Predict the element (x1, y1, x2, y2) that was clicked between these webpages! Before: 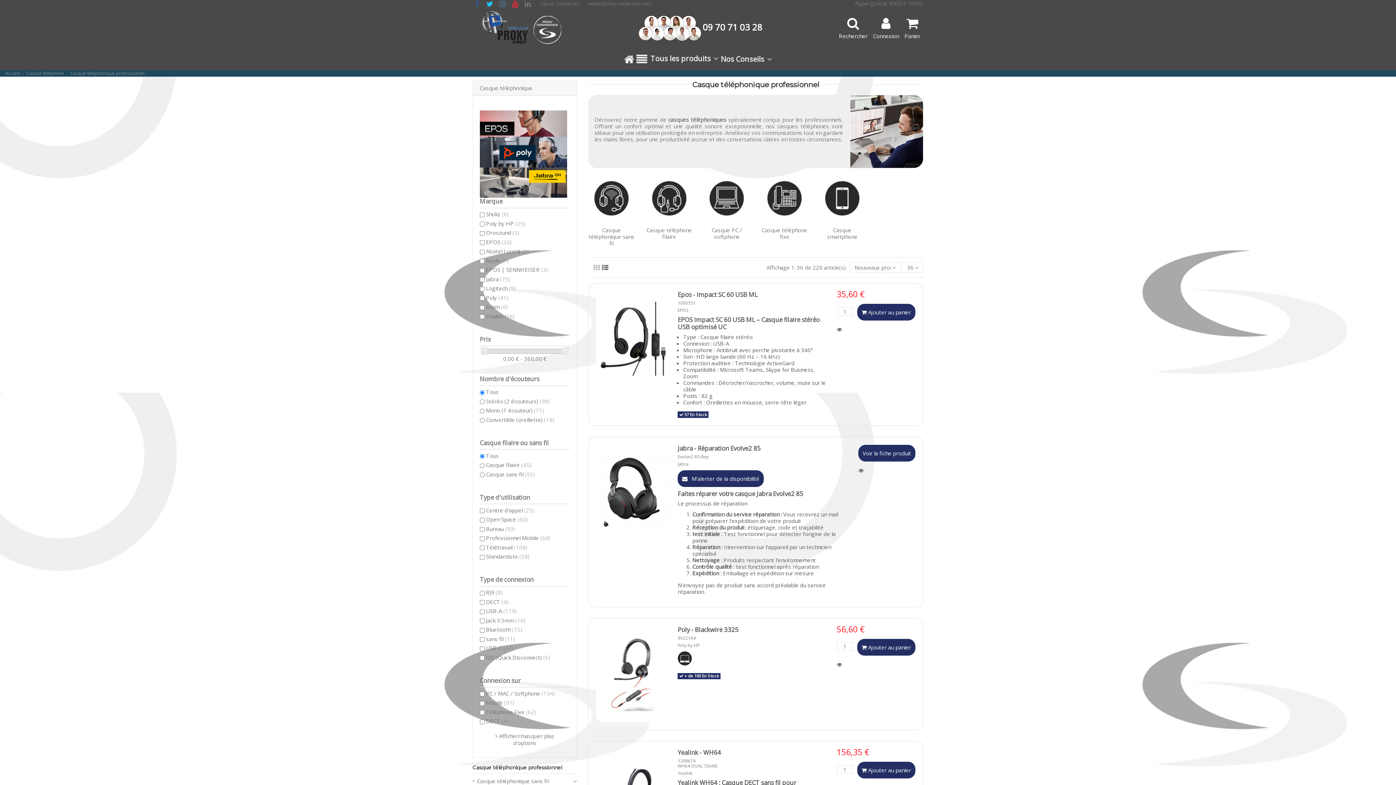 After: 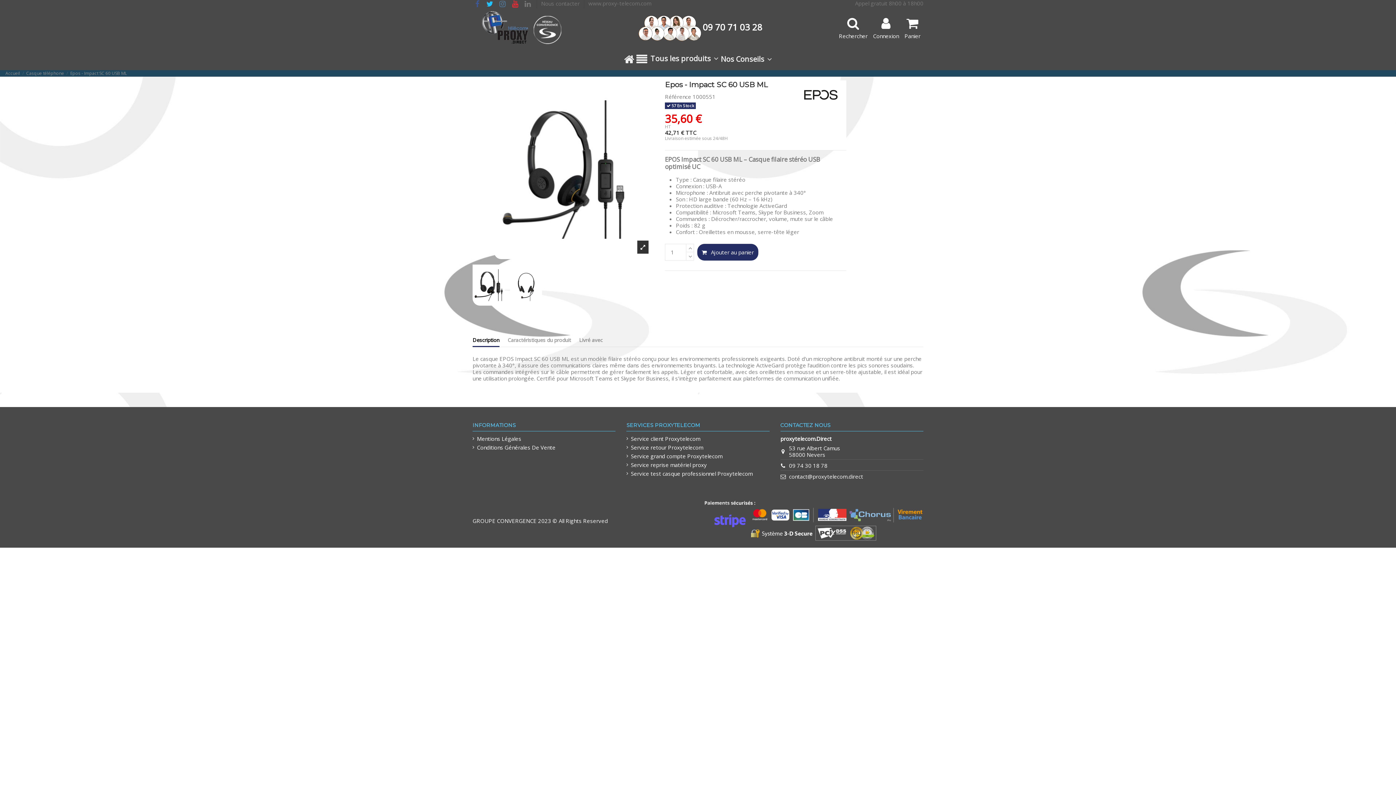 Action: bbox: (677, 290, 757, 298) label: Epos - Impact SC 60 USB ML